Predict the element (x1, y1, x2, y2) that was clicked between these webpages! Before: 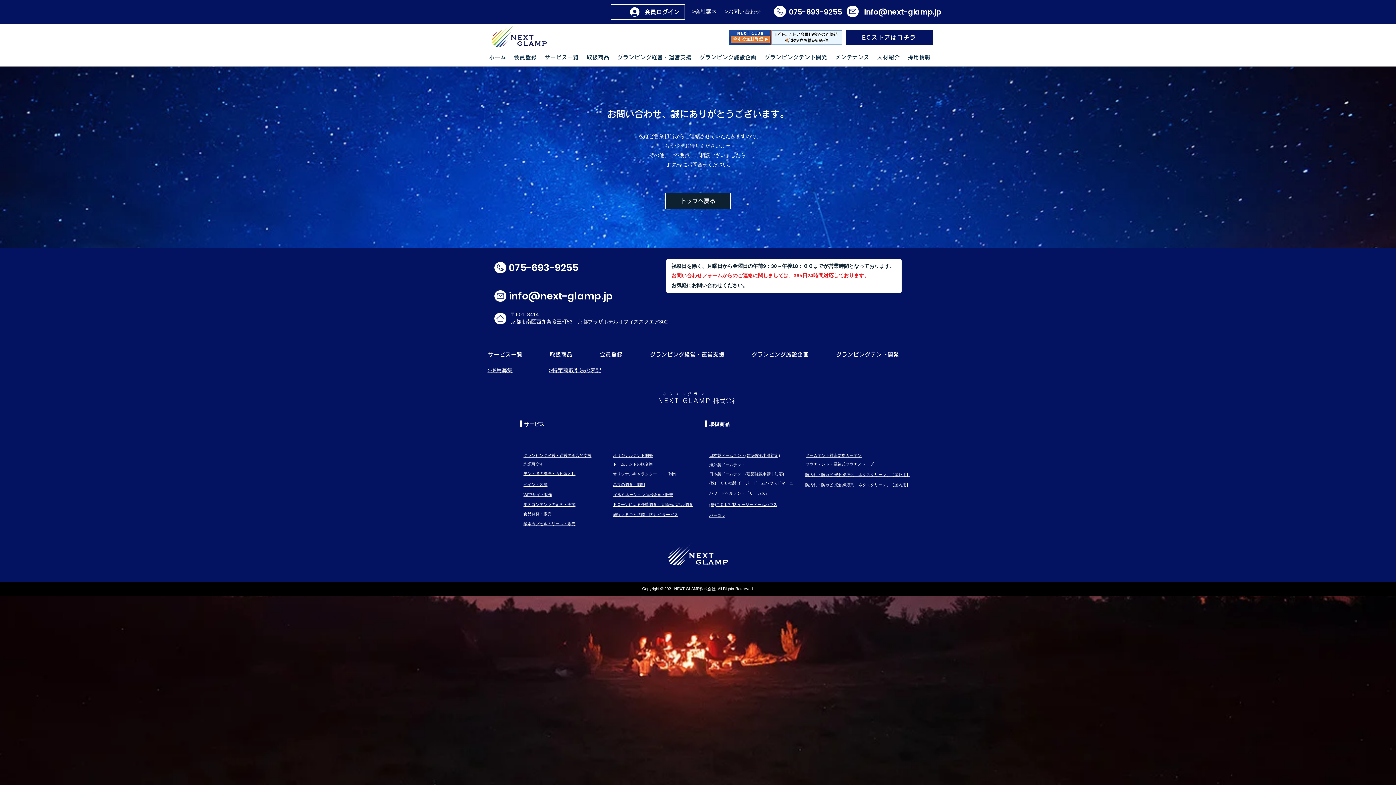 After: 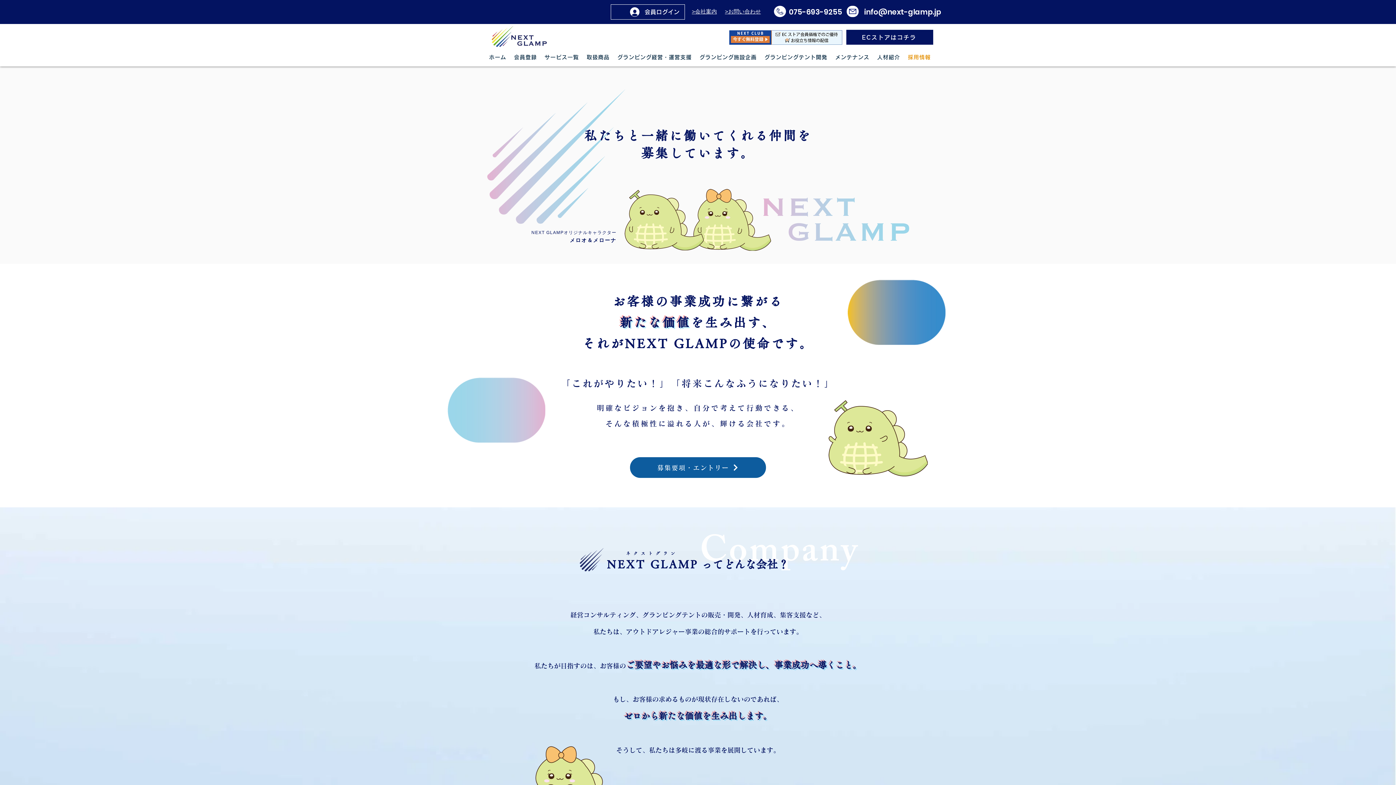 Action: label: 採用情報 bbox: (904, 49, 933, 65)